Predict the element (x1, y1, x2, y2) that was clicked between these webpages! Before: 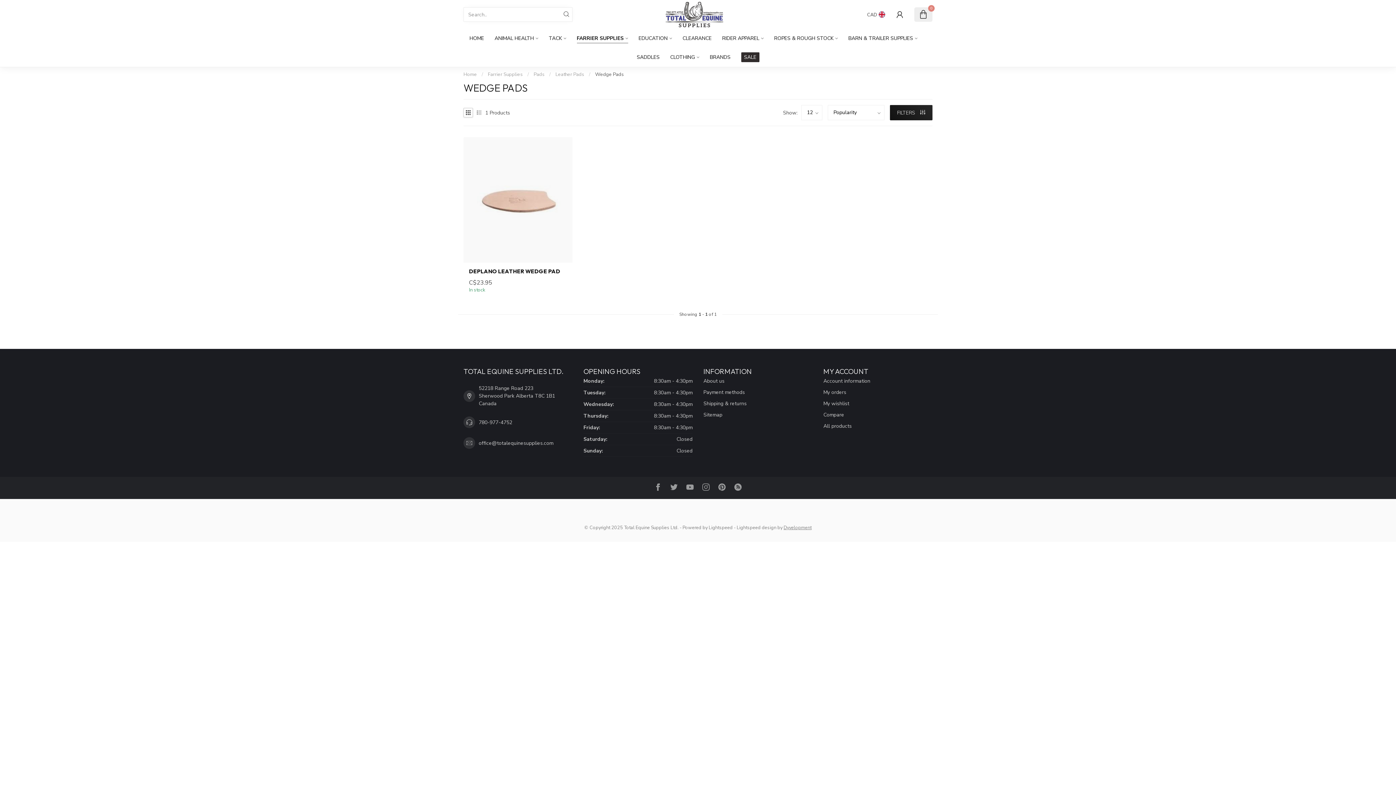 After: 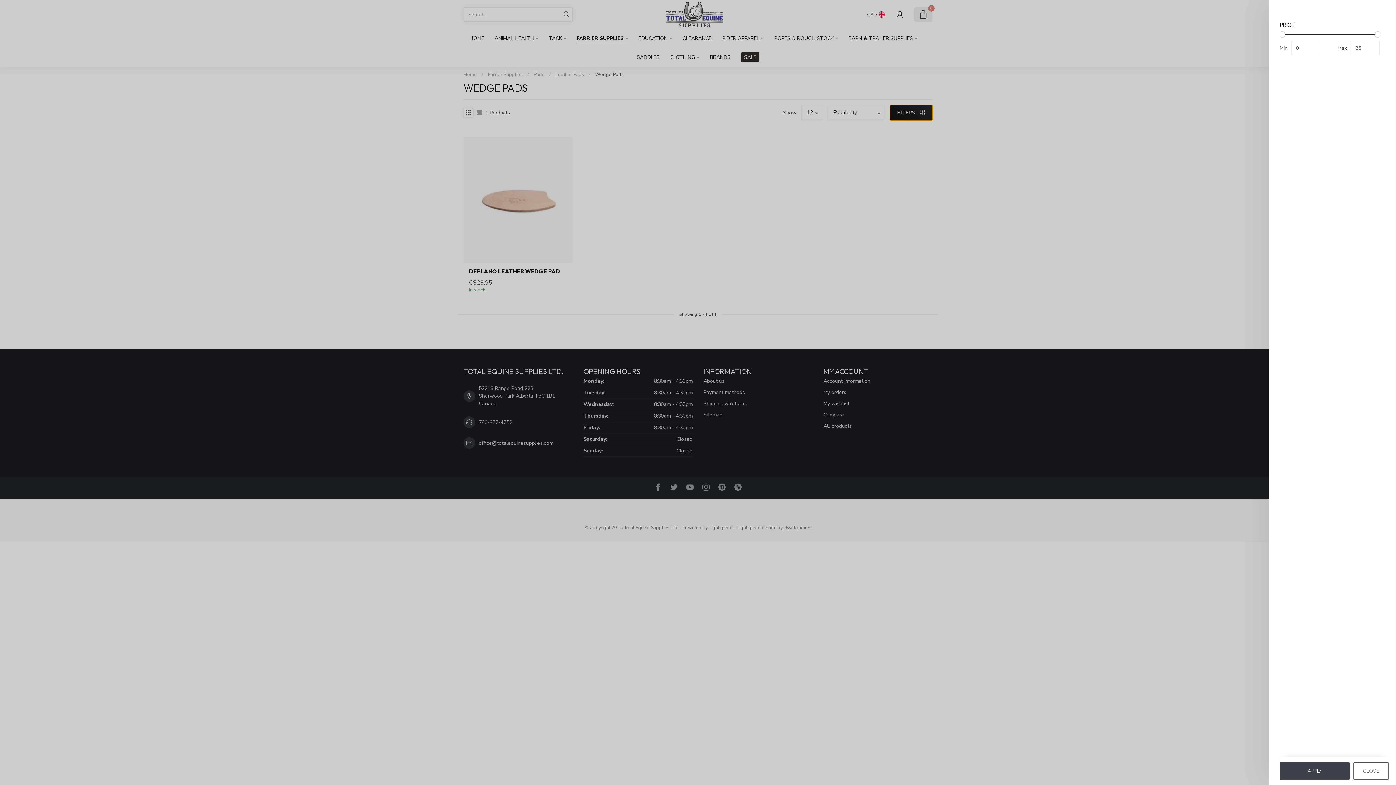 Action: label: FILTERS  bbox: (890, 105, 932, 120)